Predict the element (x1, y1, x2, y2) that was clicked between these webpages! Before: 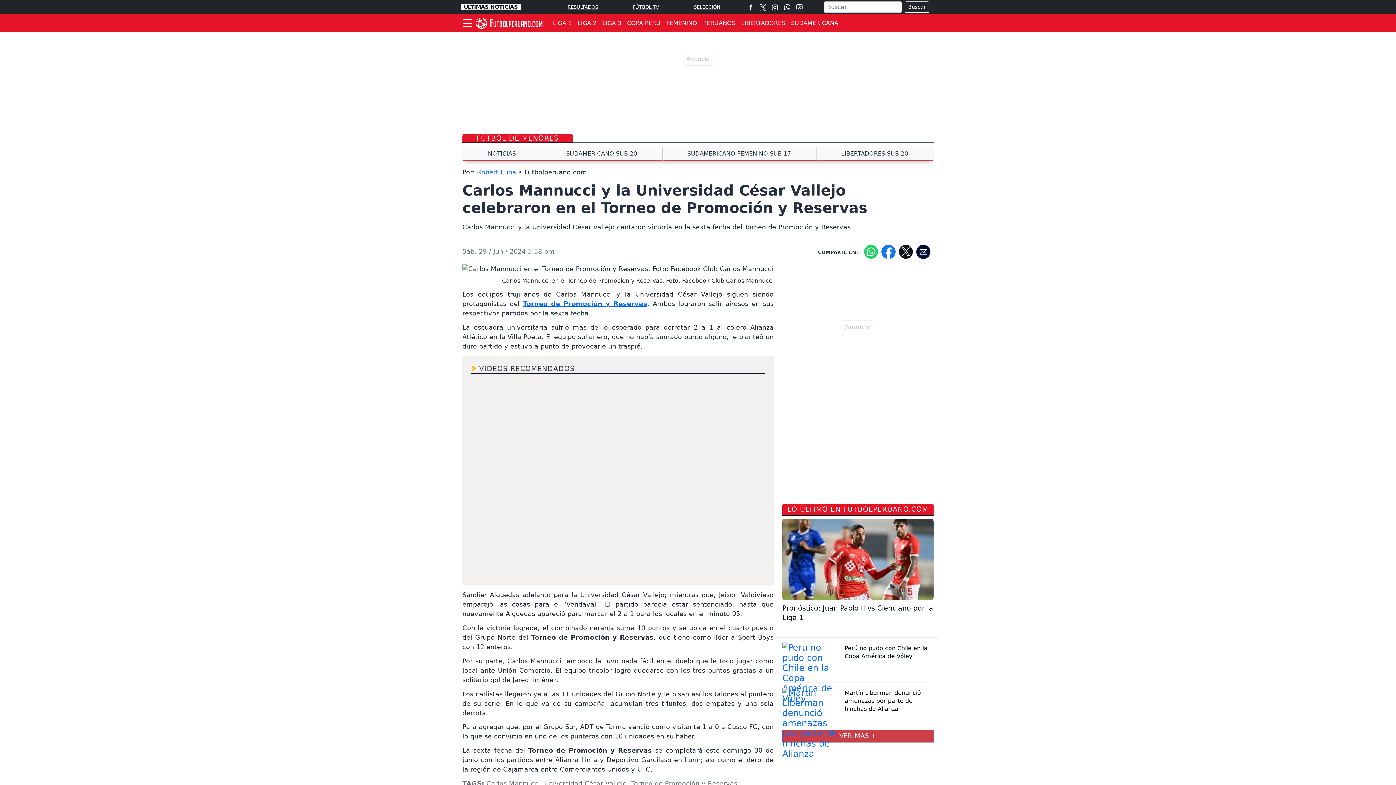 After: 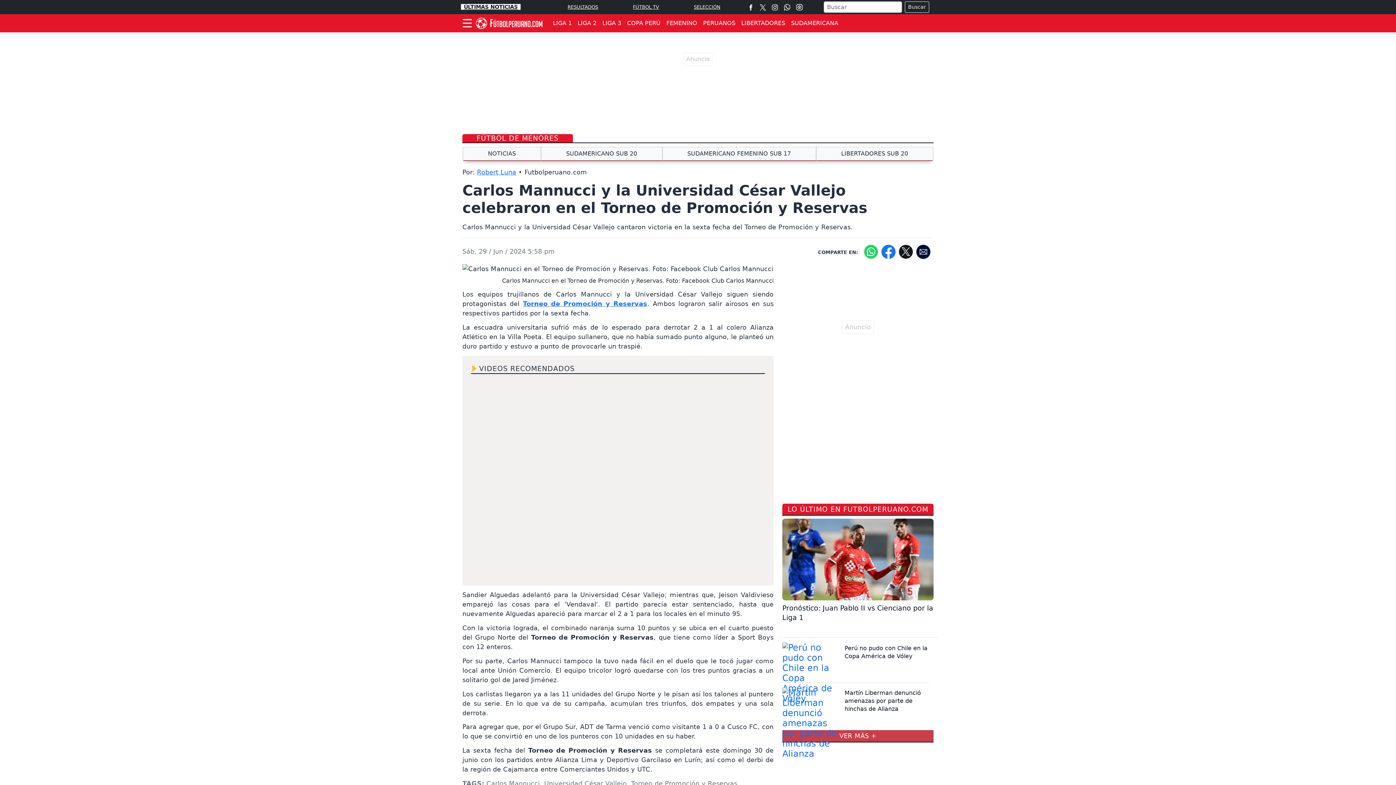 Action: bbox: (759, 3, 766, 10)